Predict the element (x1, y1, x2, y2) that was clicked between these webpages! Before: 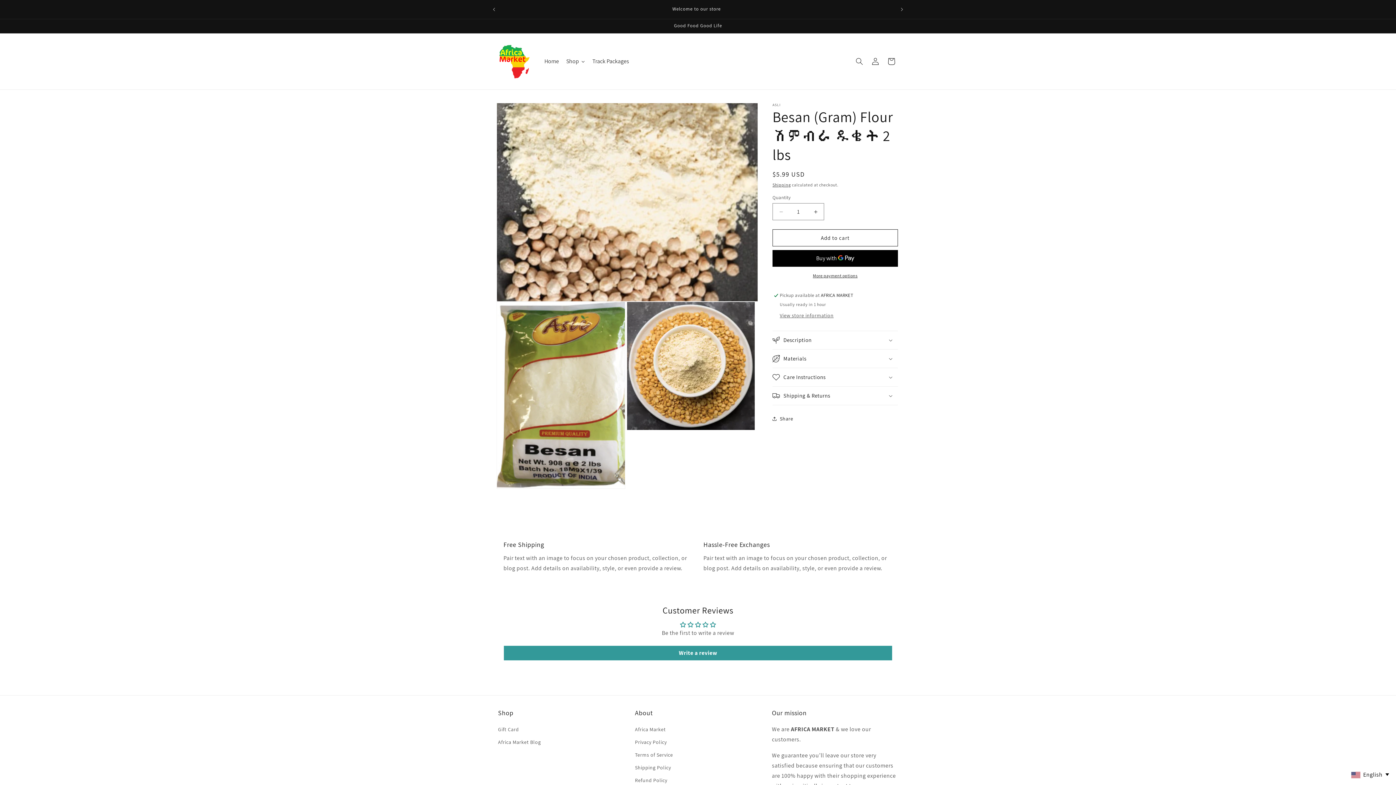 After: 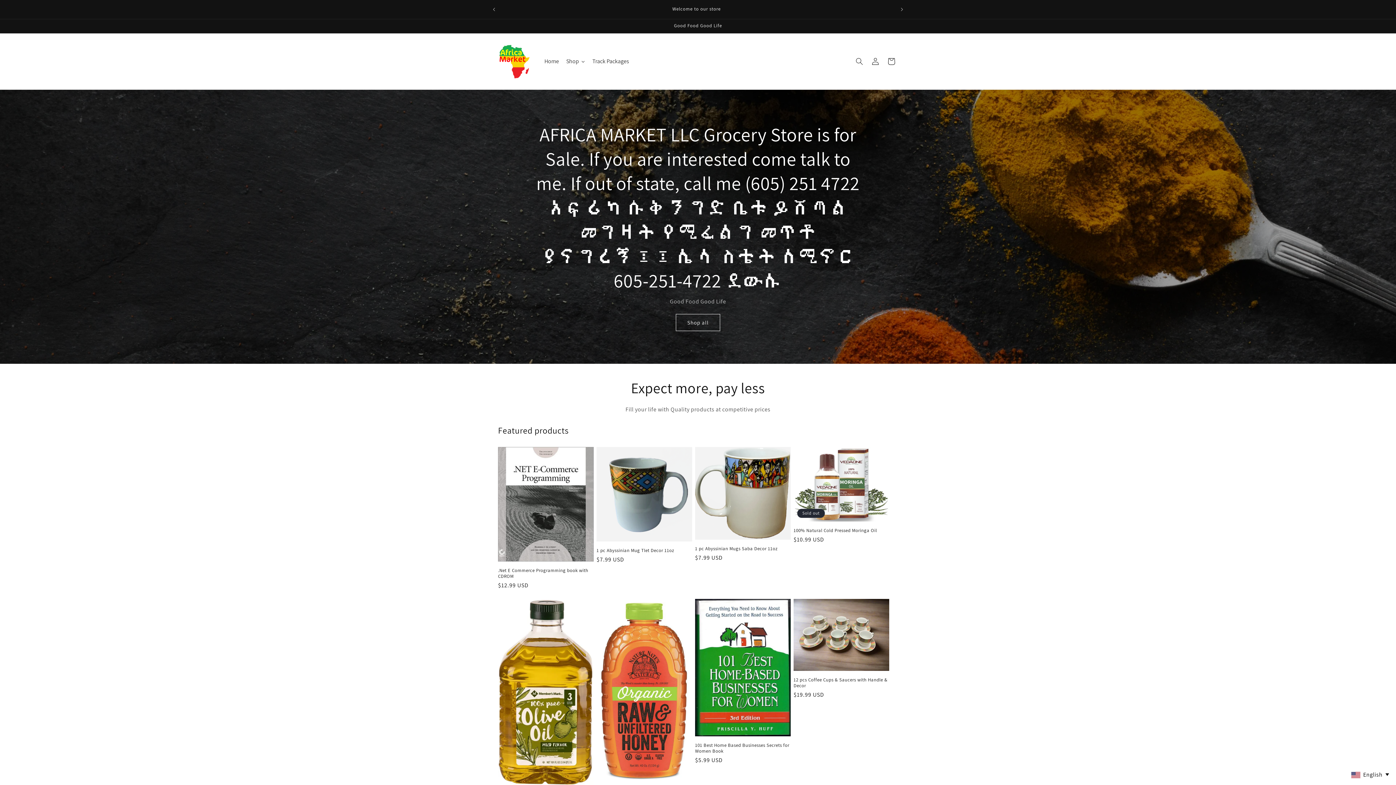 Action: bbox: (495, 40, 533, 82)